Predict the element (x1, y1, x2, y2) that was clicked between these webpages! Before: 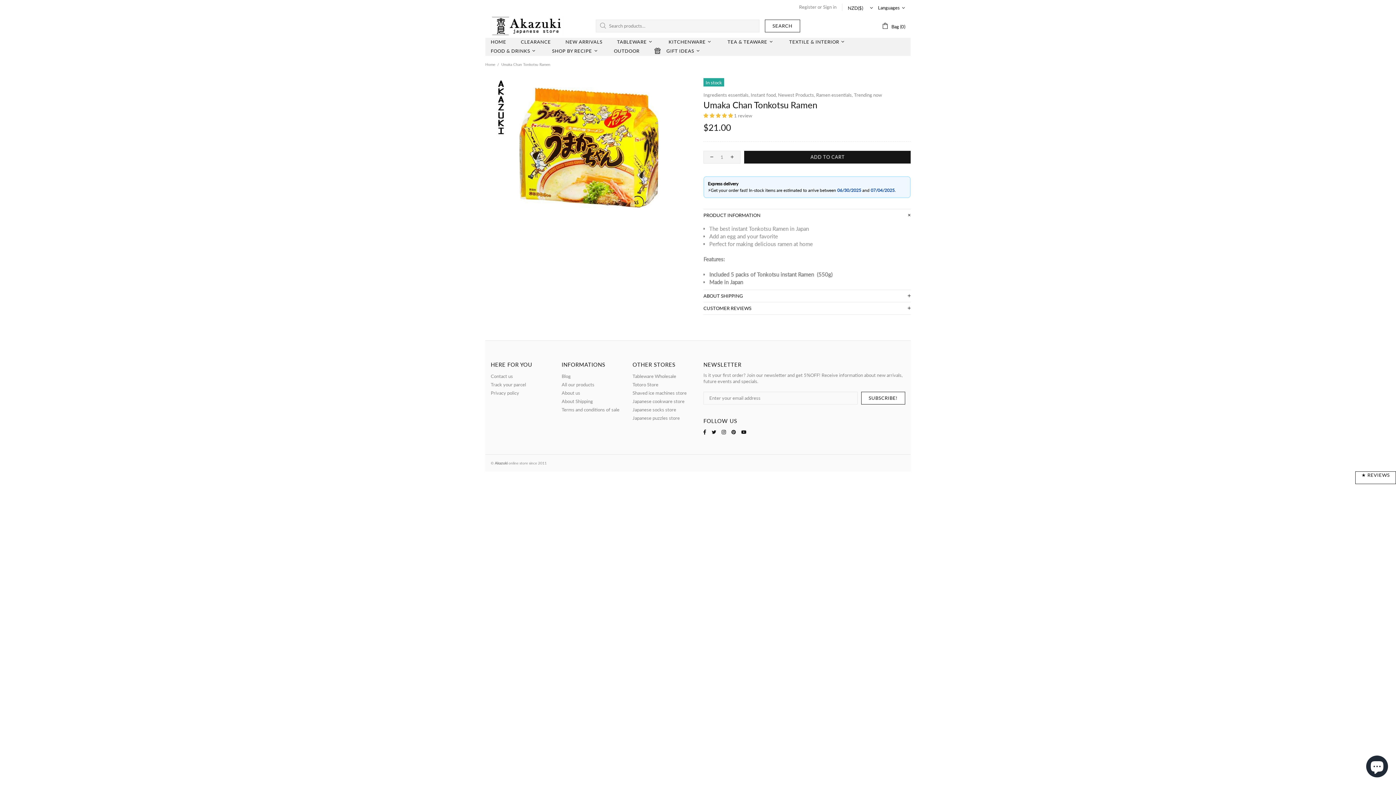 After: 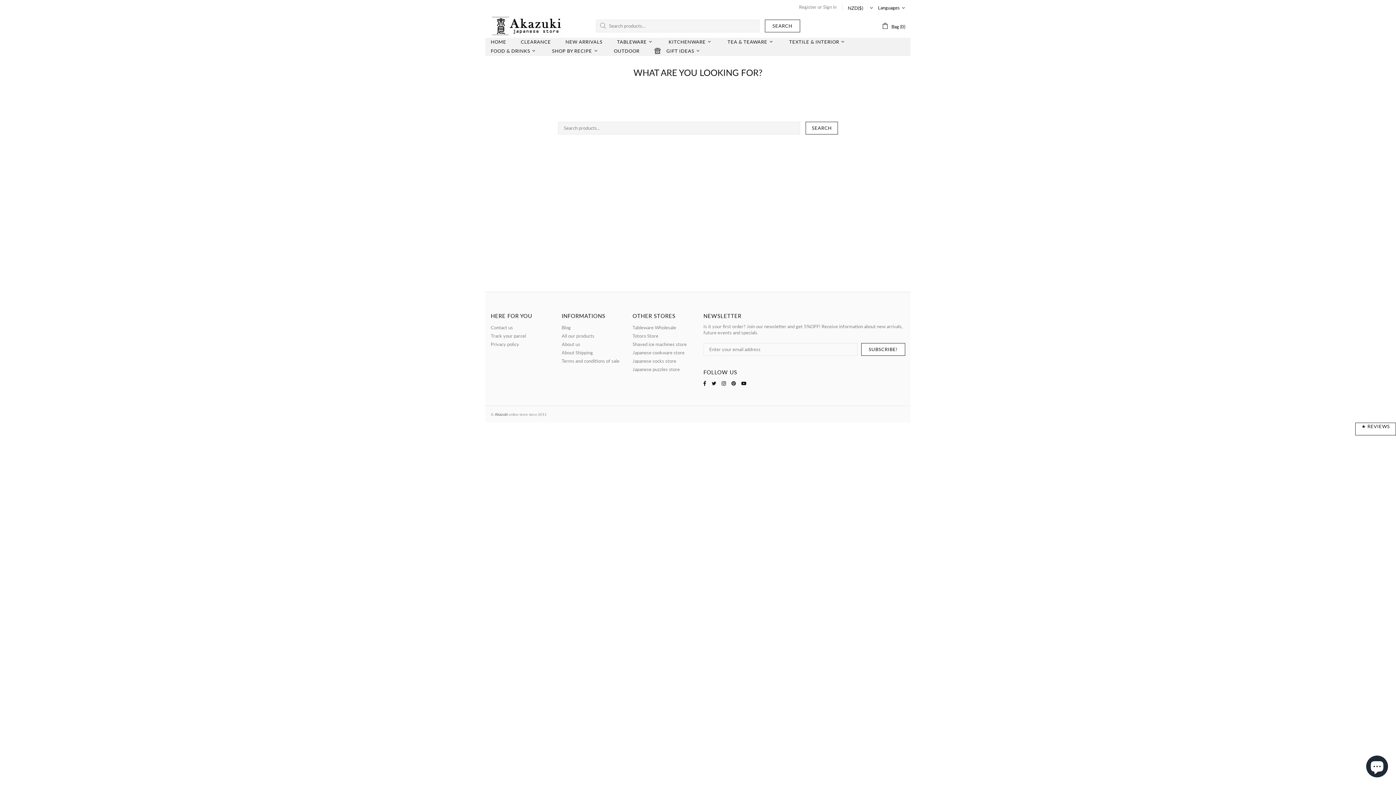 Action: label: SEARCH bbox: (765, 19, 800, 32)